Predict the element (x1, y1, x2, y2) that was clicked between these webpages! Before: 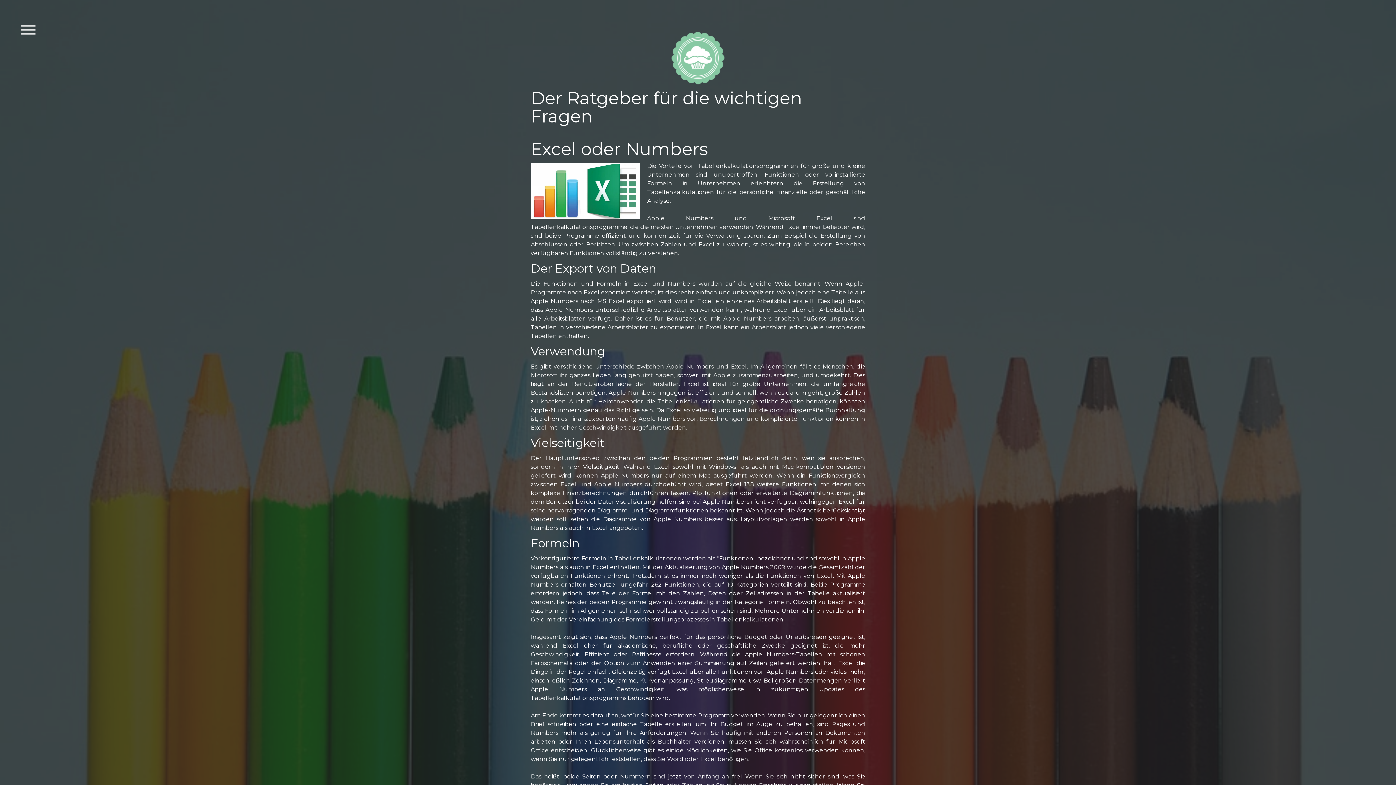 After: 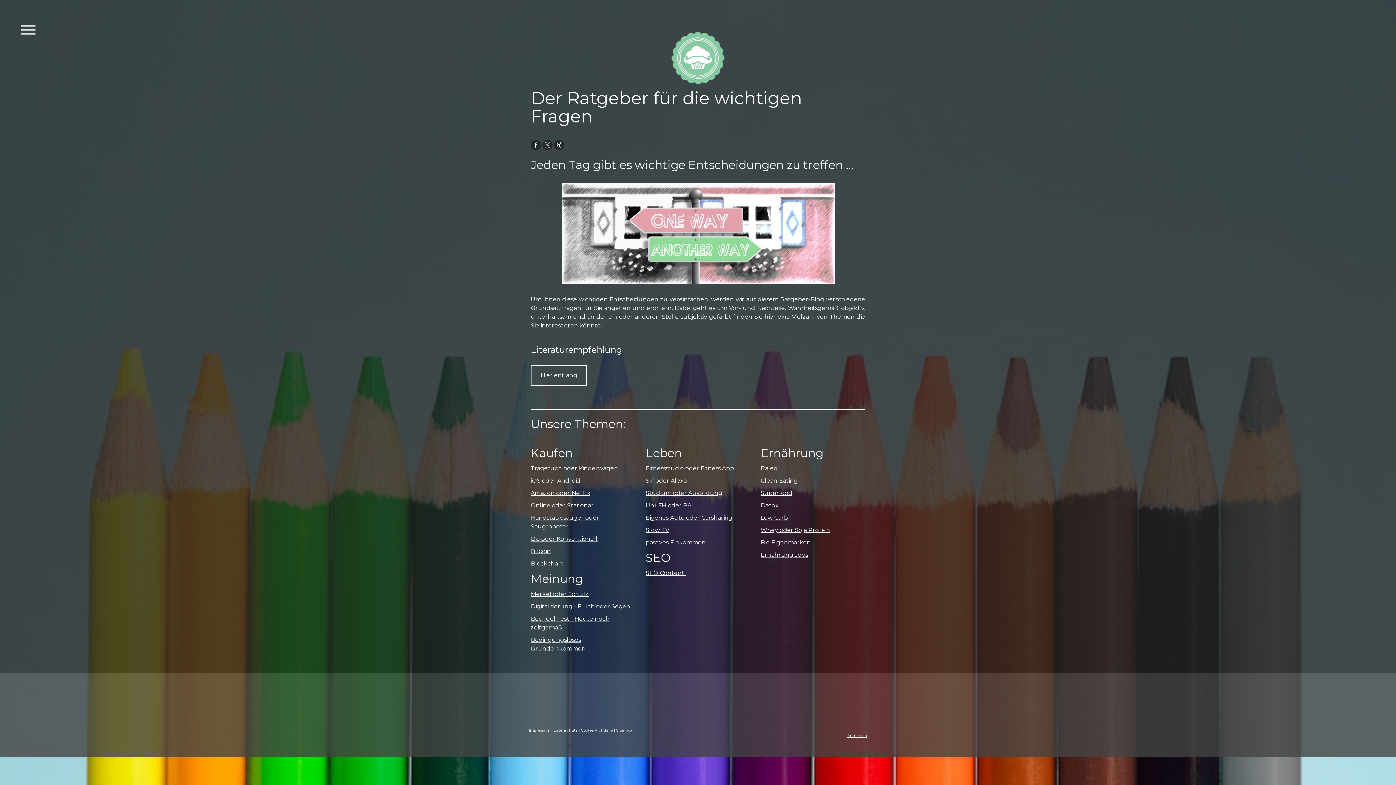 Action: label: Der Ratgeber für die wichtigen Fragen bbox: (530, 89, 865, 125)